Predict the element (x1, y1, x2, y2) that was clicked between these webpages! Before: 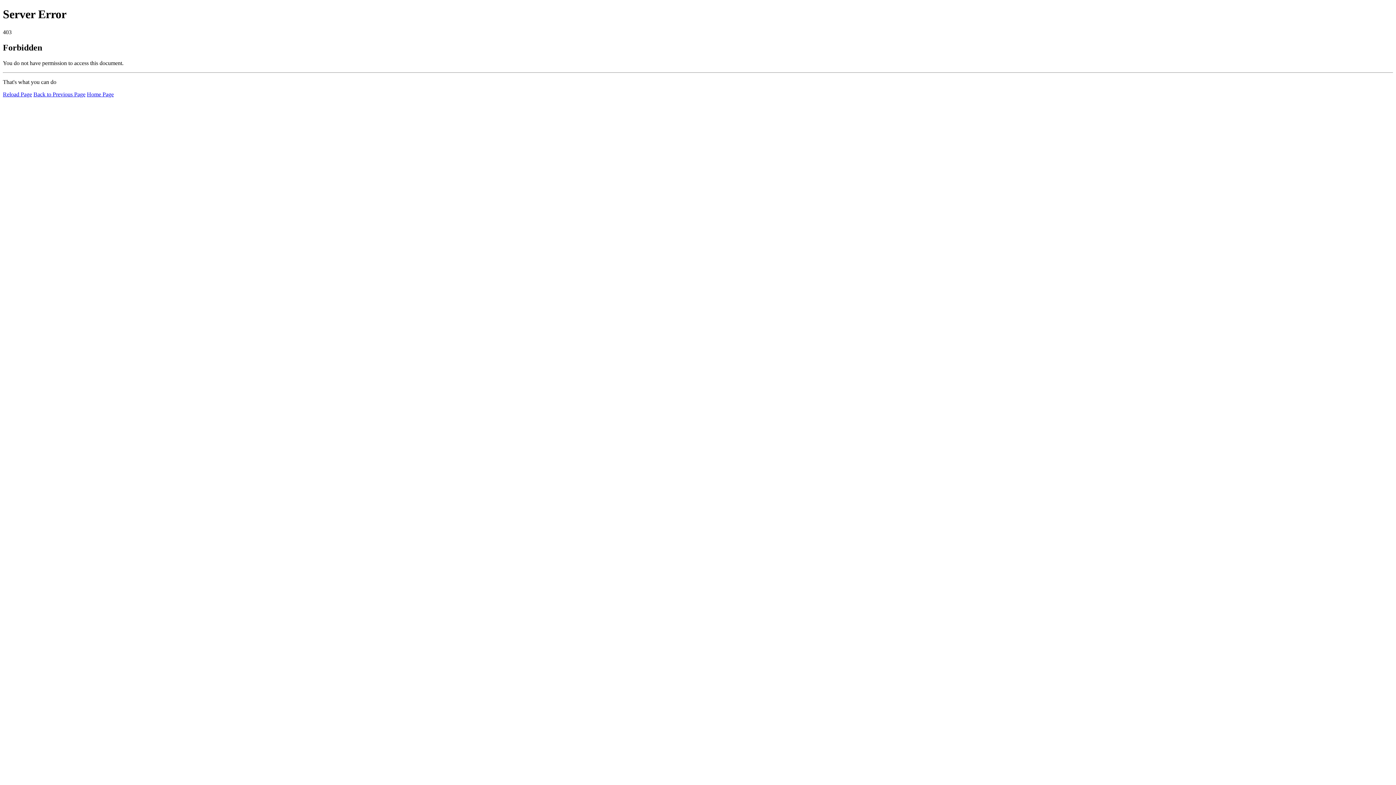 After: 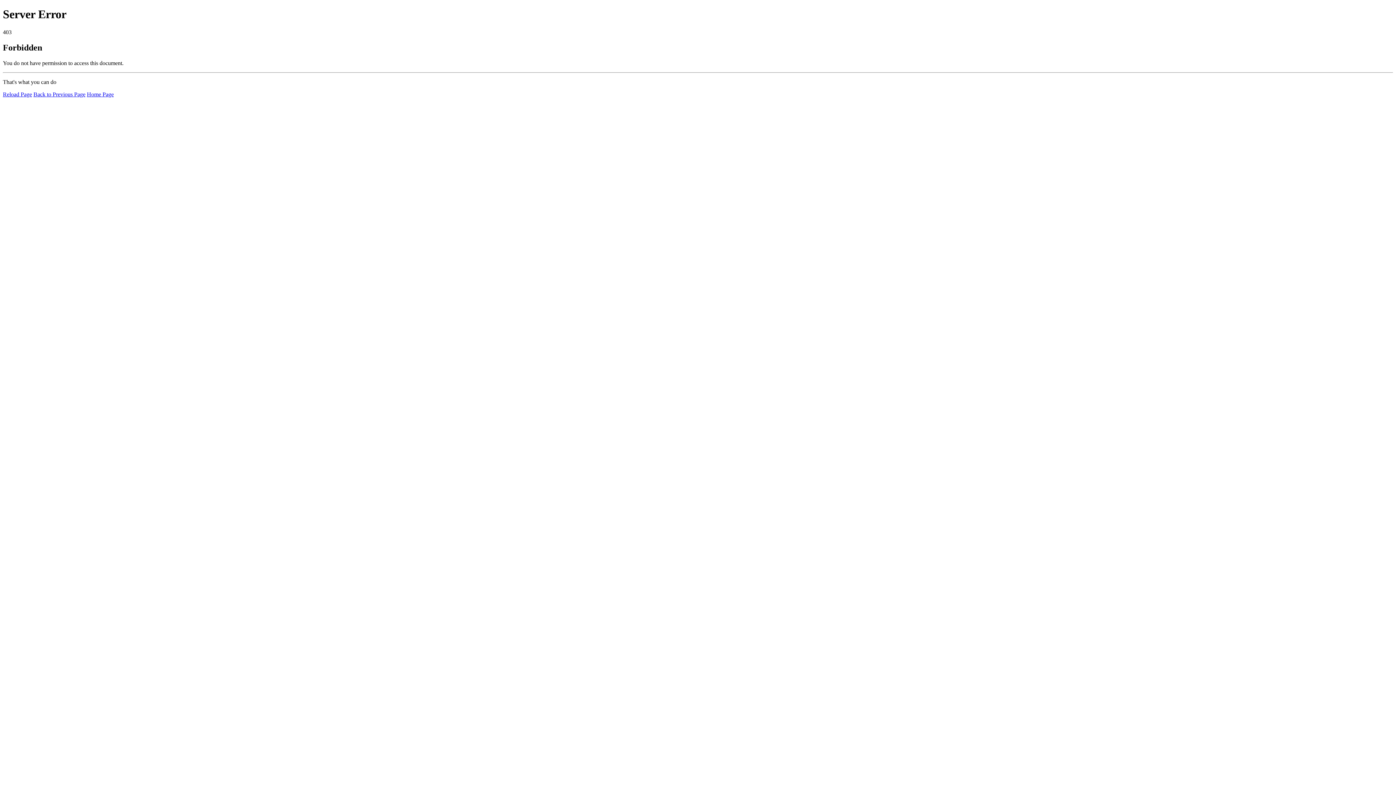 Action: bbox: (2, 91, 32, 97) label: Reload Page